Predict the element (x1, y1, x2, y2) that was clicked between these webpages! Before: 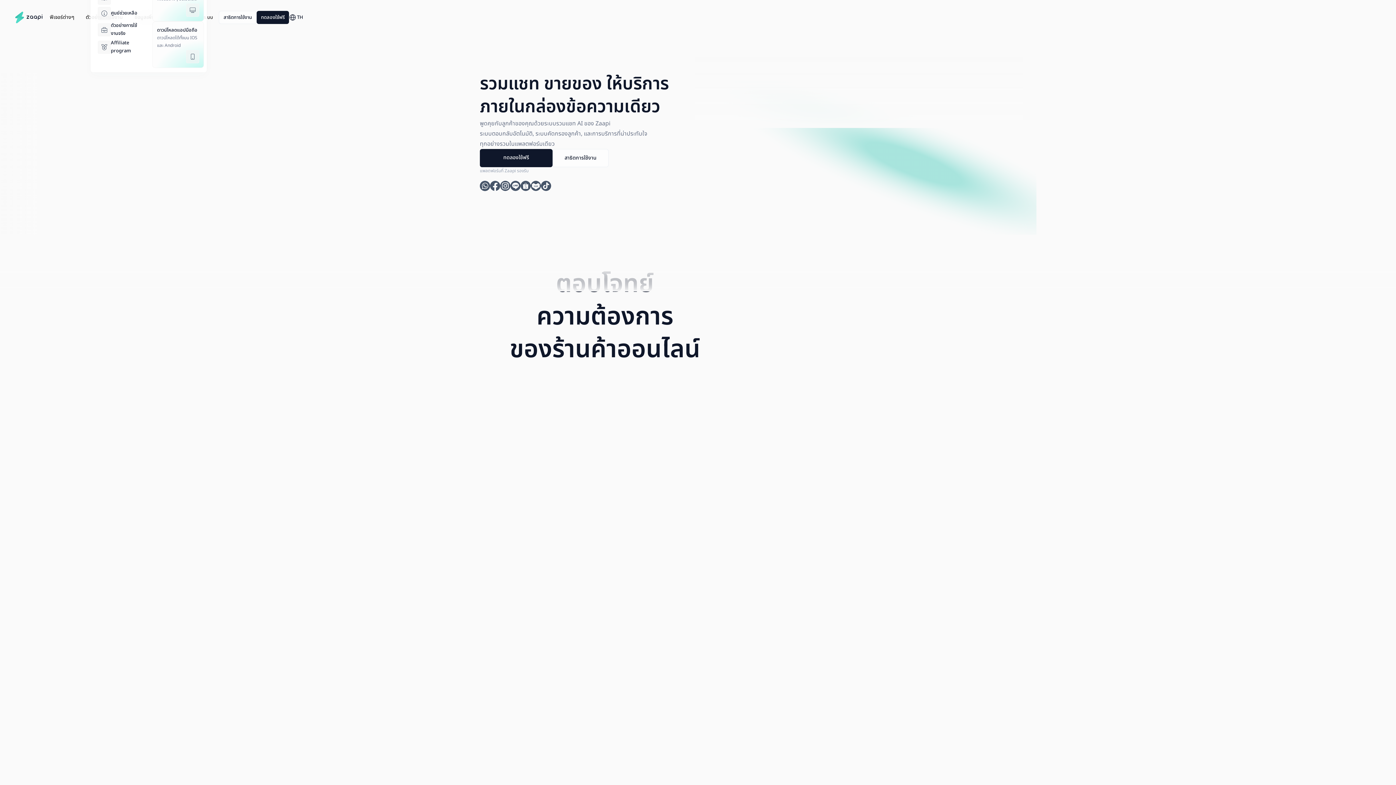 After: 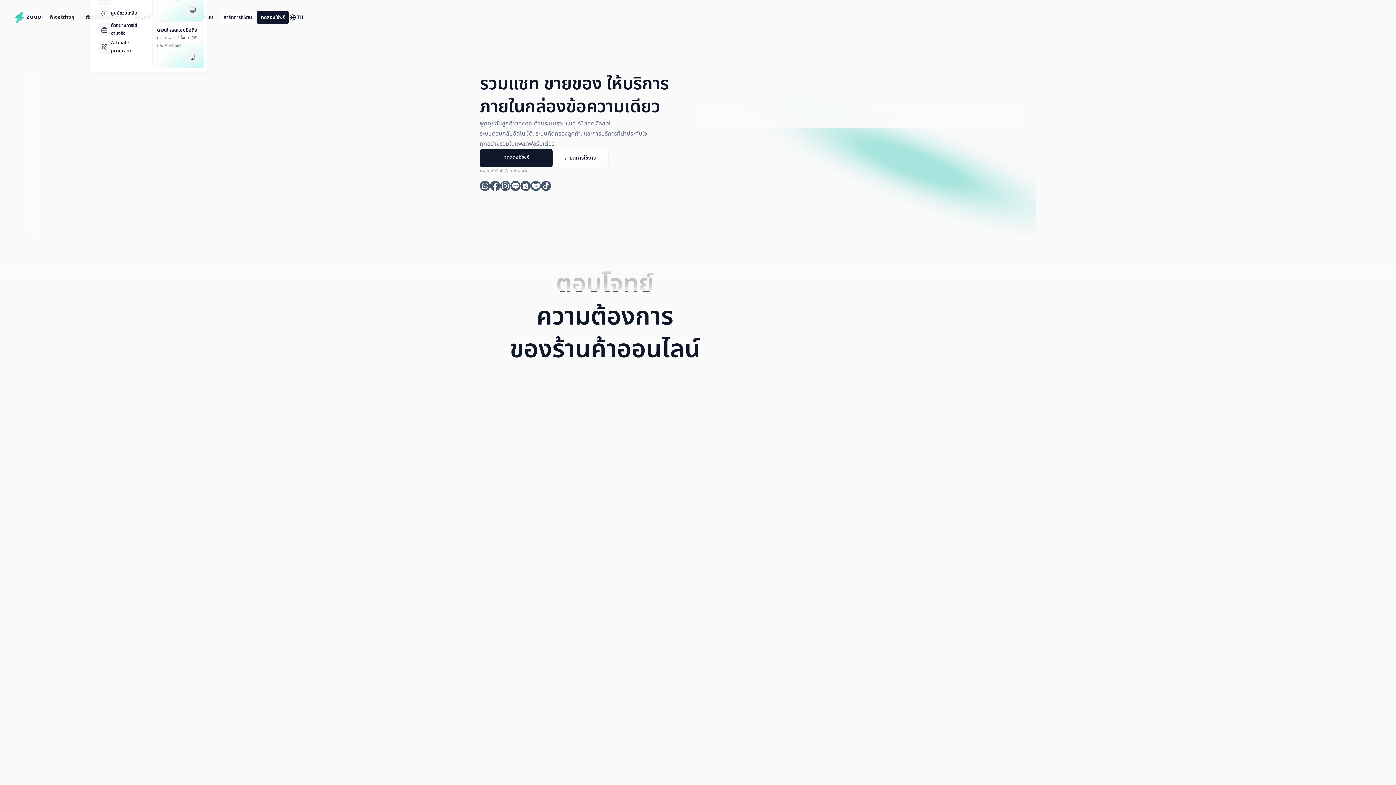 Action: bbox: (14, 11, 44, 23)